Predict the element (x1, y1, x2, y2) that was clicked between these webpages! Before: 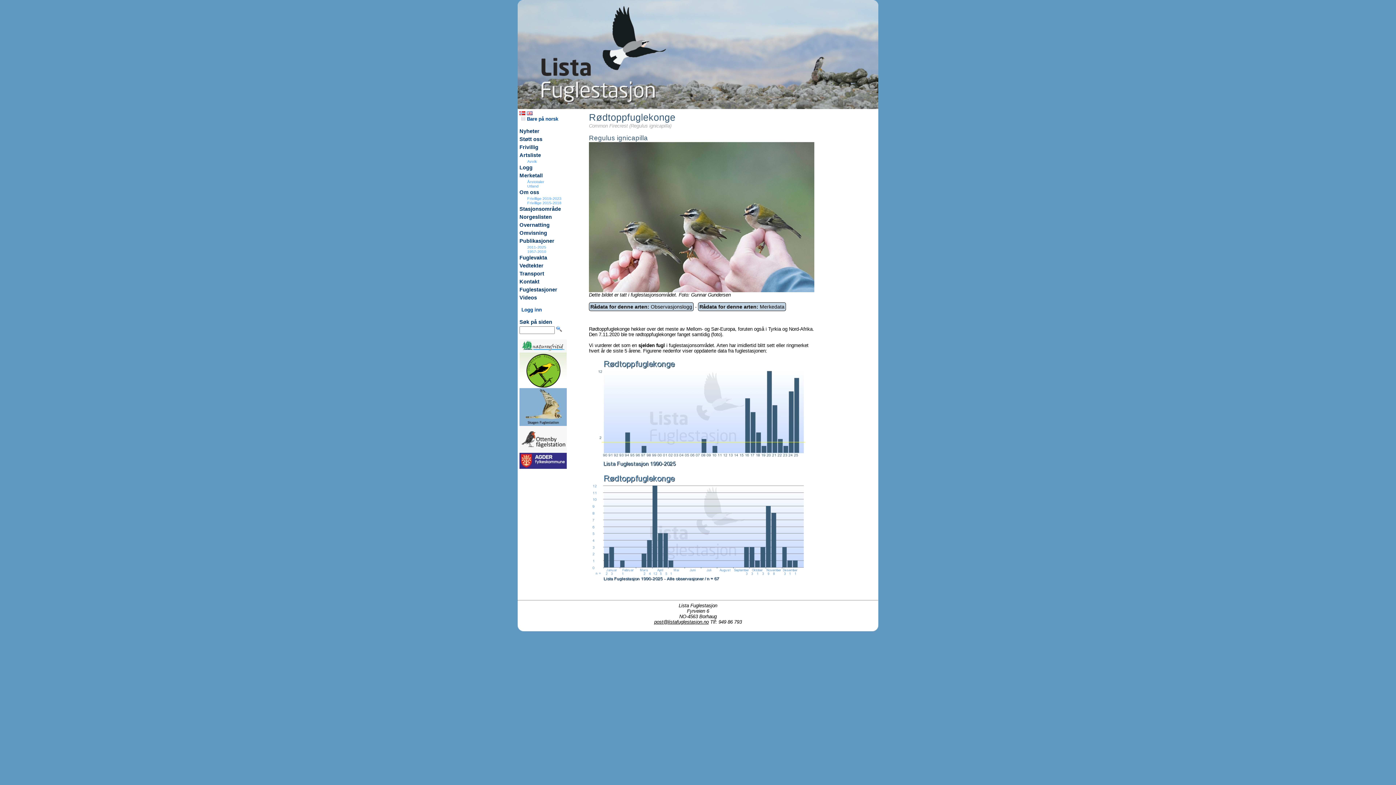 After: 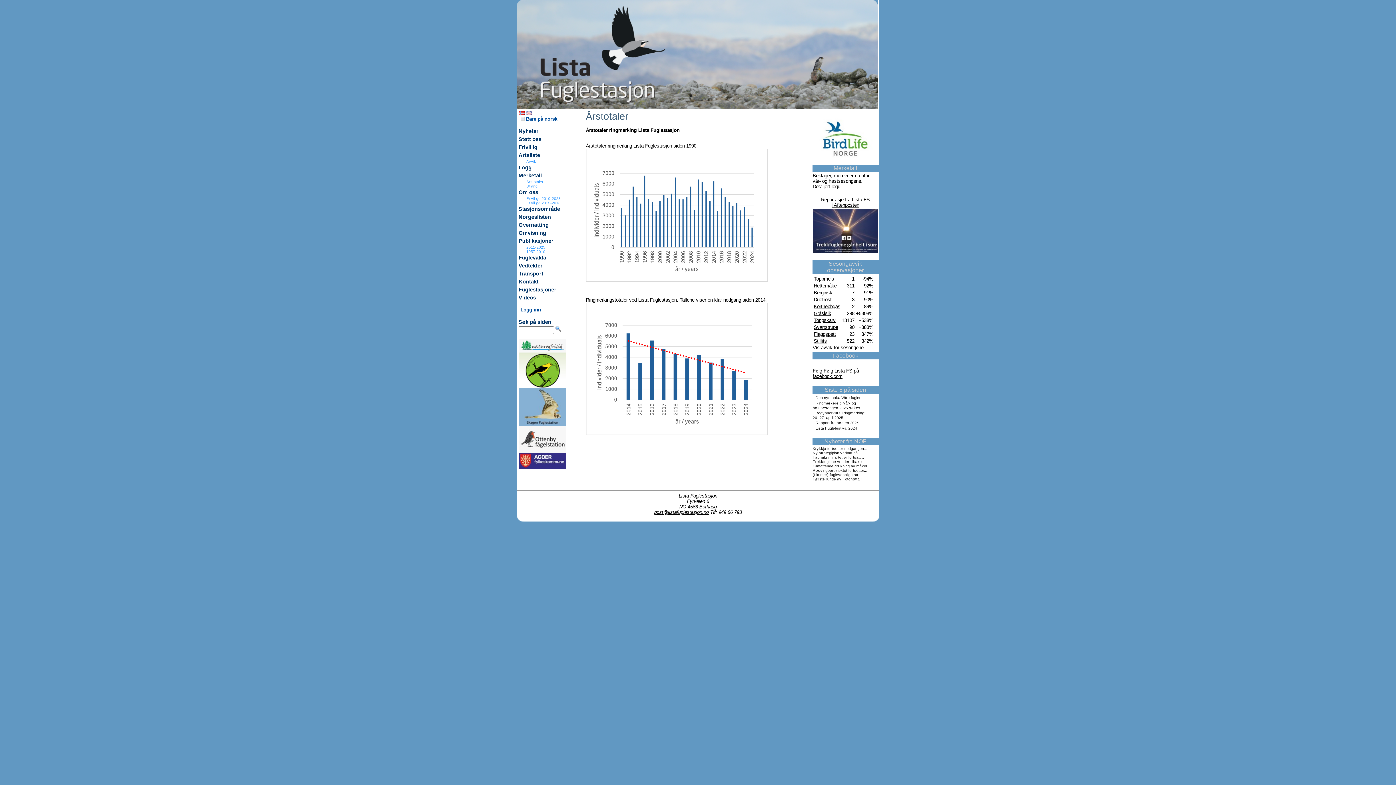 Action: bbox: (527, 179, 544, 184) label: Årstotaler